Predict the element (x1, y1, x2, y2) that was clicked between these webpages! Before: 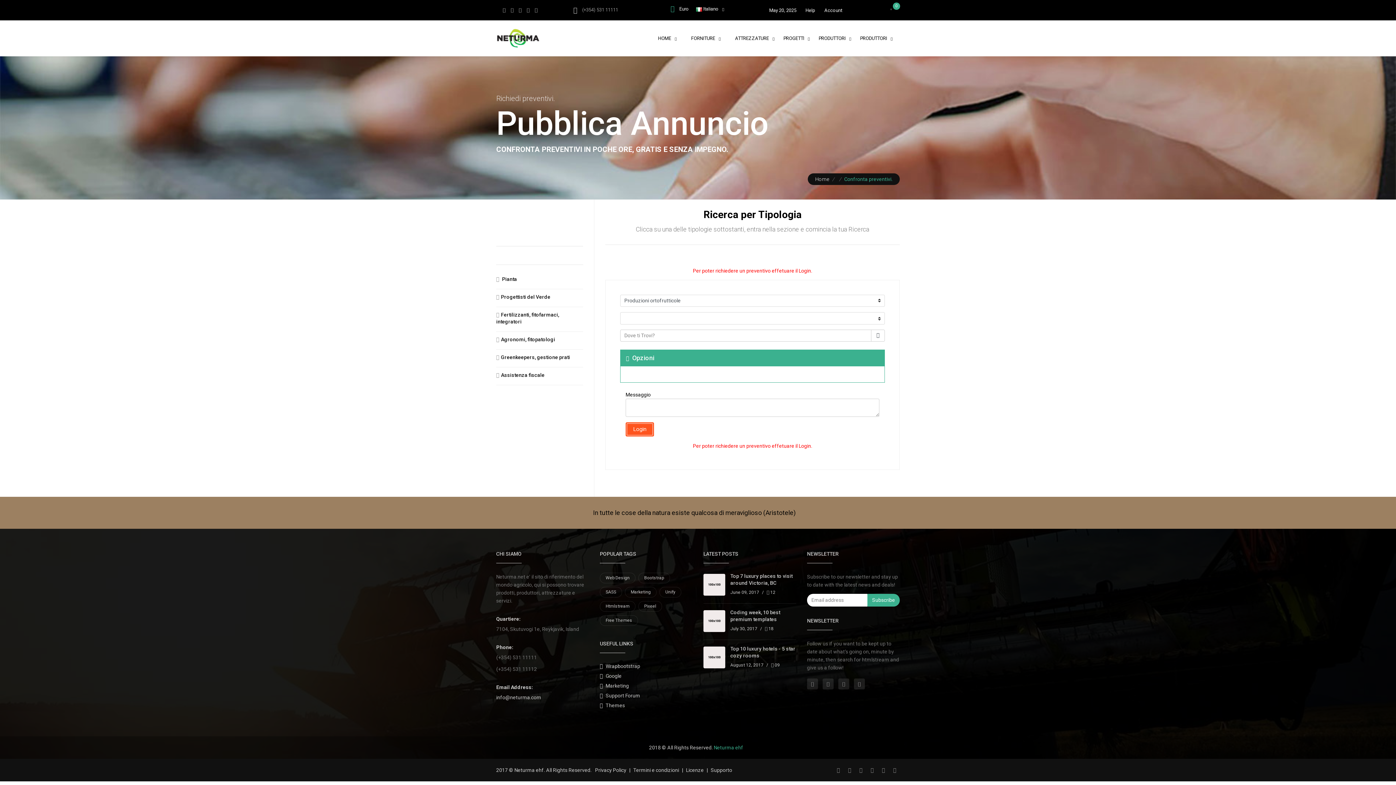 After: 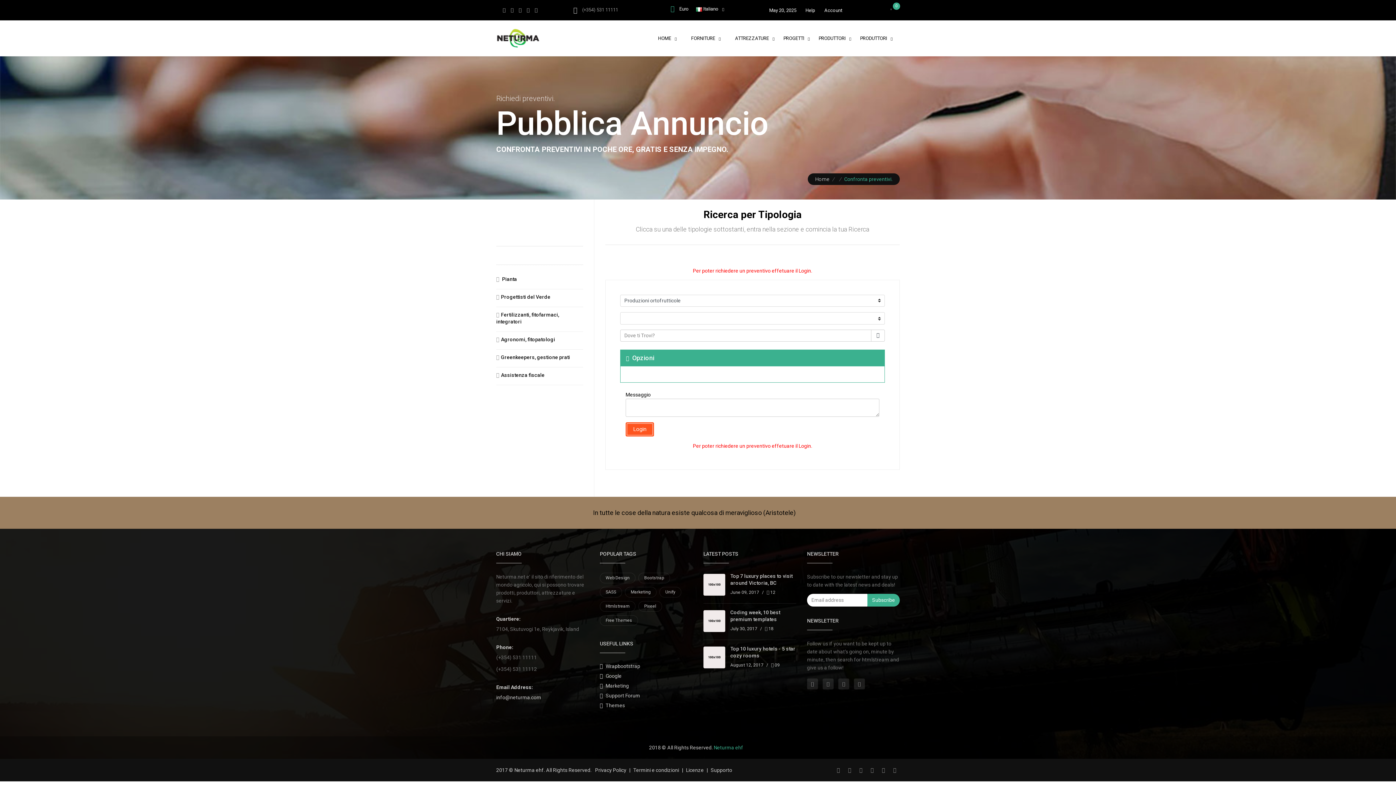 Action: bbox: (703, 574, 725, 595)